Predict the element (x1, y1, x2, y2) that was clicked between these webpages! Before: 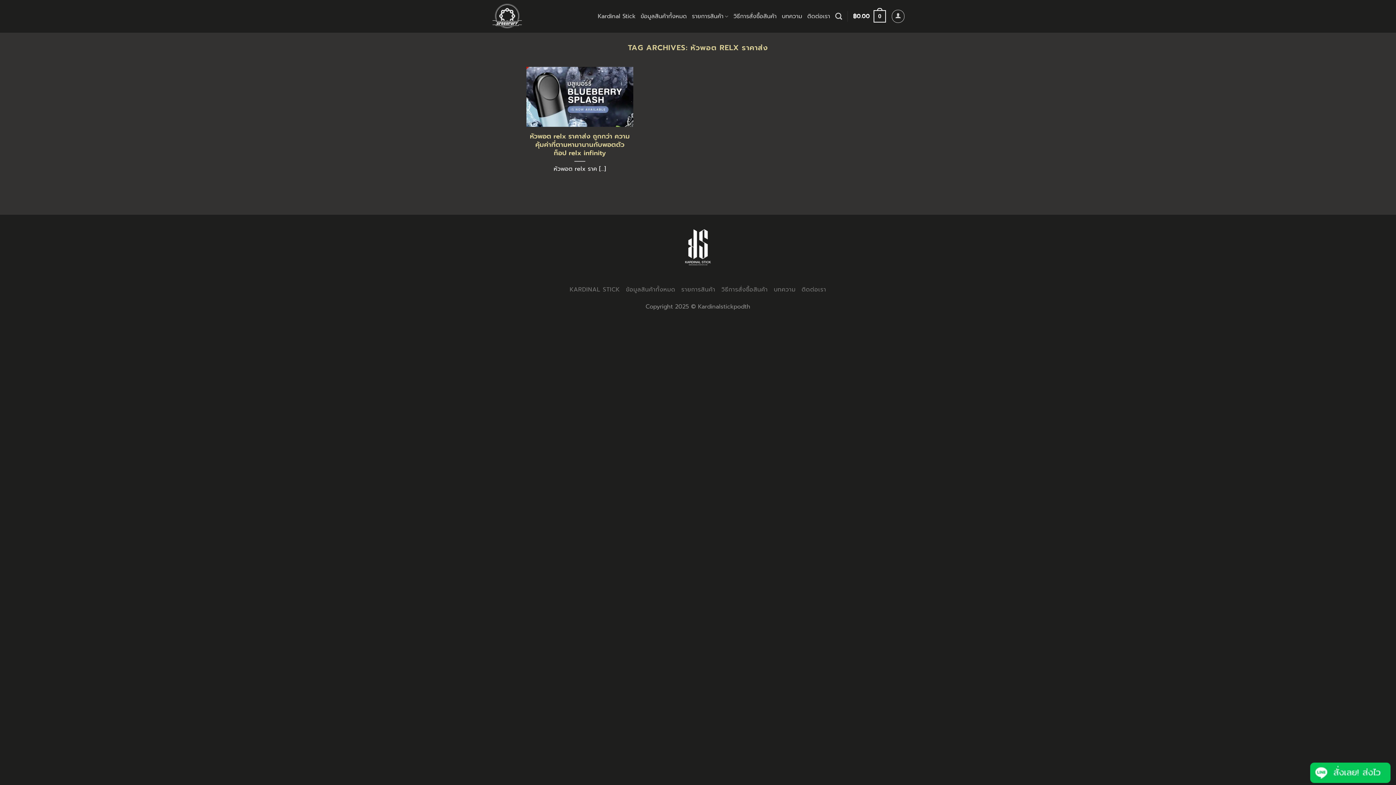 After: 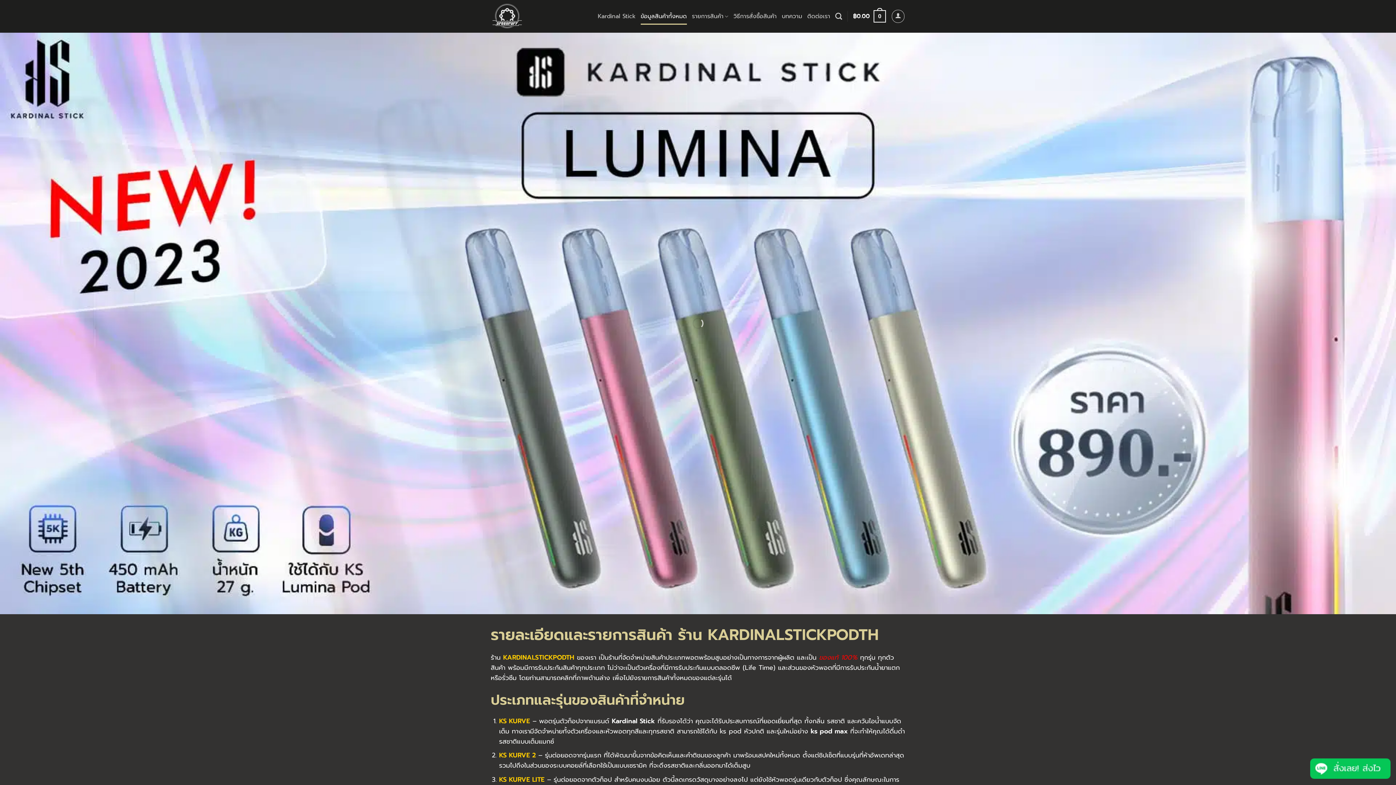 Action: bbox: (640, 8, 687, 24) label: ข้อมูลสินค้าทั้งหมด